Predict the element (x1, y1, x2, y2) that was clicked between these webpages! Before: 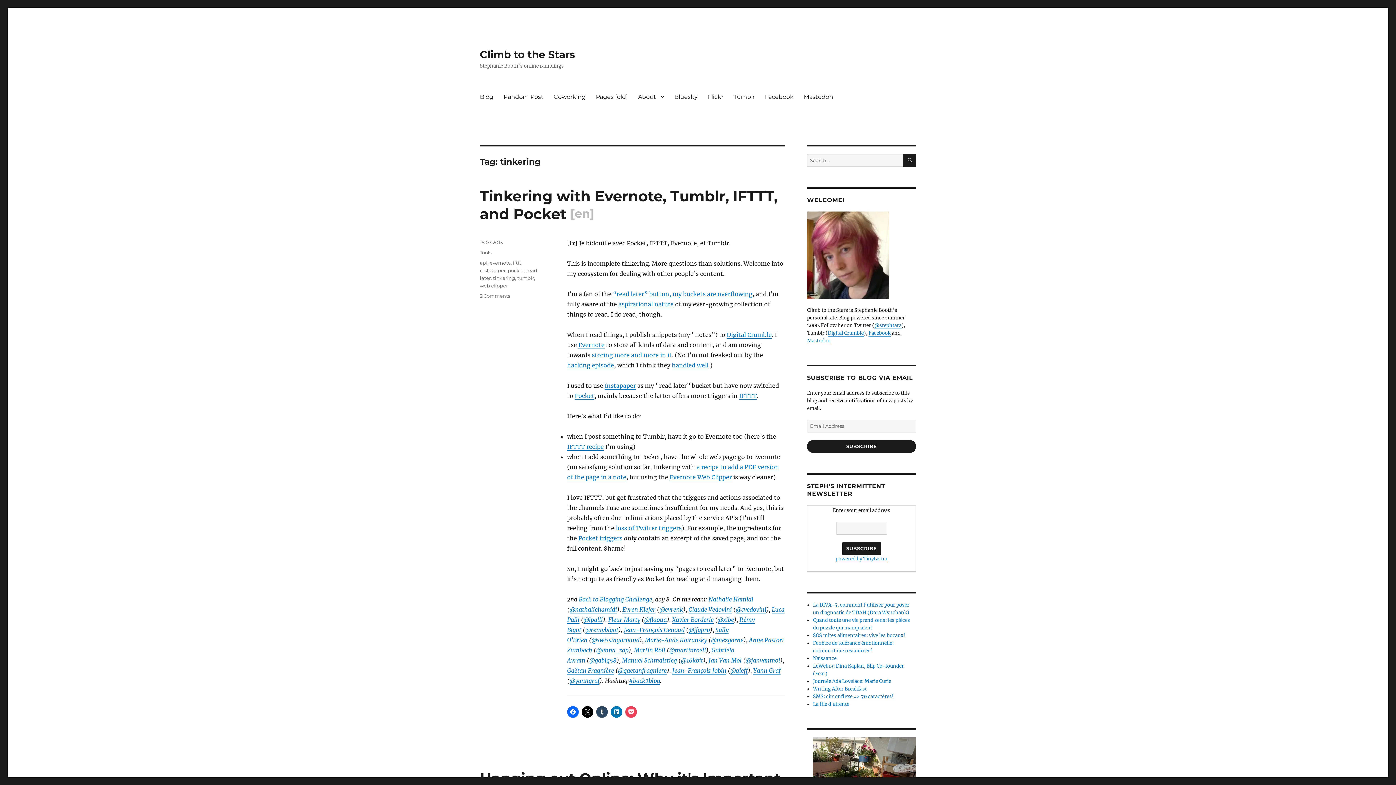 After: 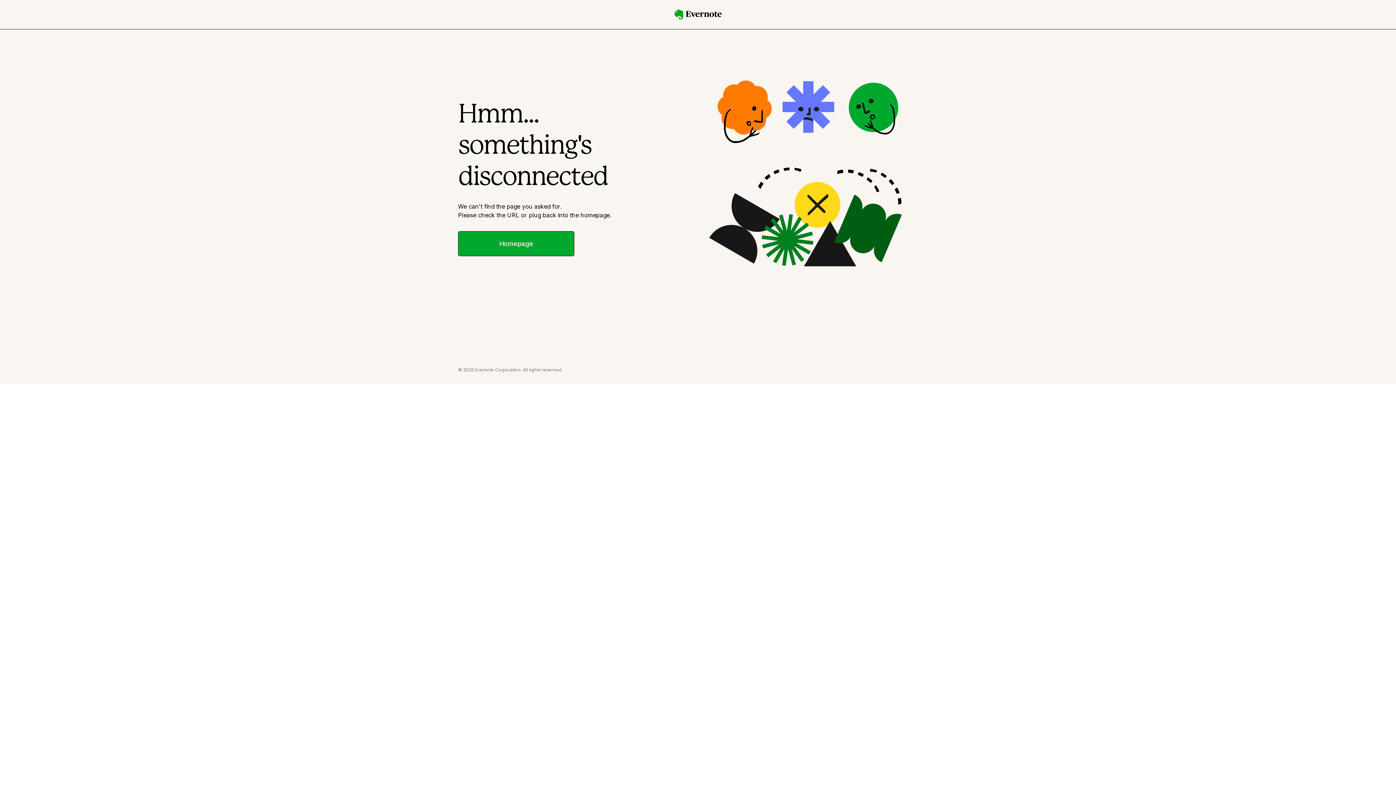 Action: bbox: (567, 361, 614, 369) label: hacking episode